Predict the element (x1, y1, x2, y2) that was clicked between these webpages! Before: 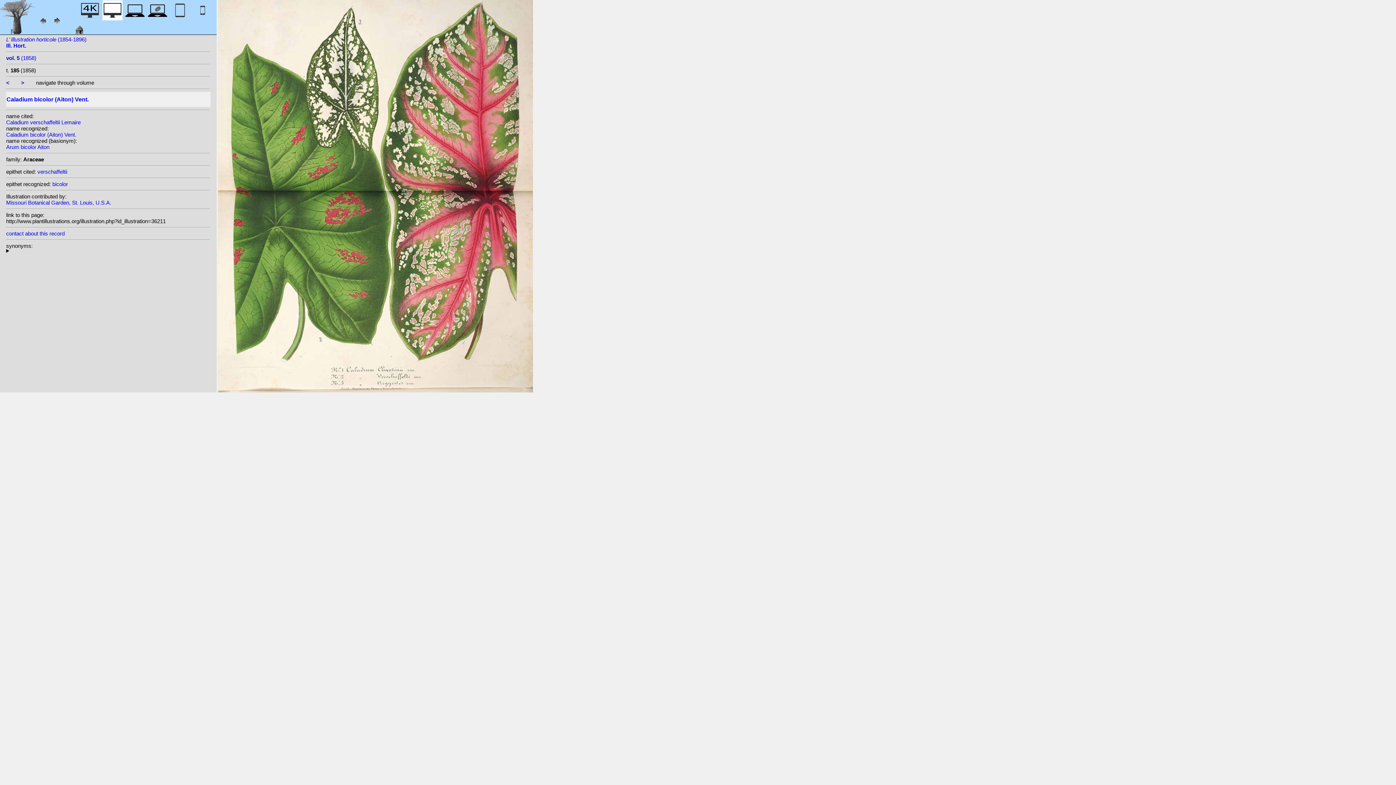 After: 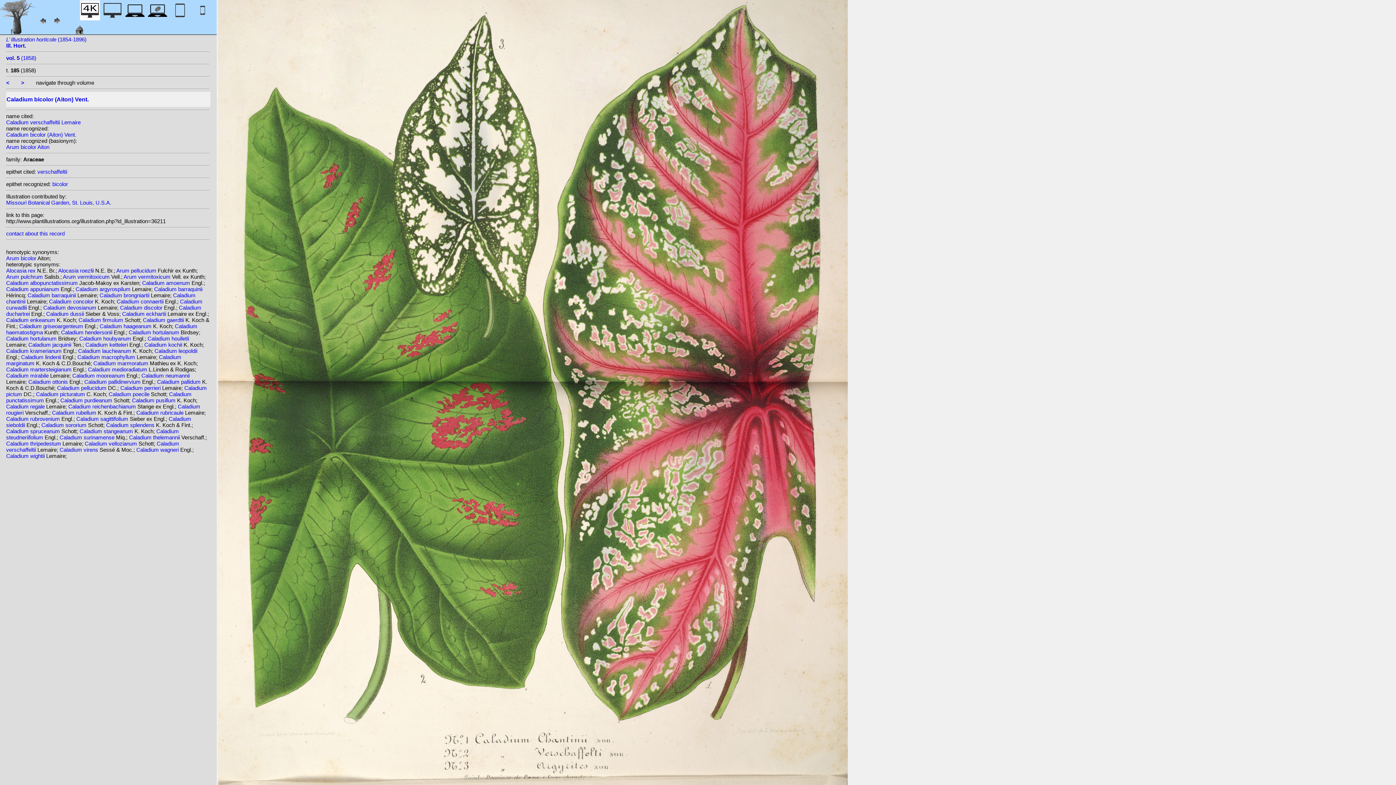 Action: bbox: (80, 12, 100, 22)